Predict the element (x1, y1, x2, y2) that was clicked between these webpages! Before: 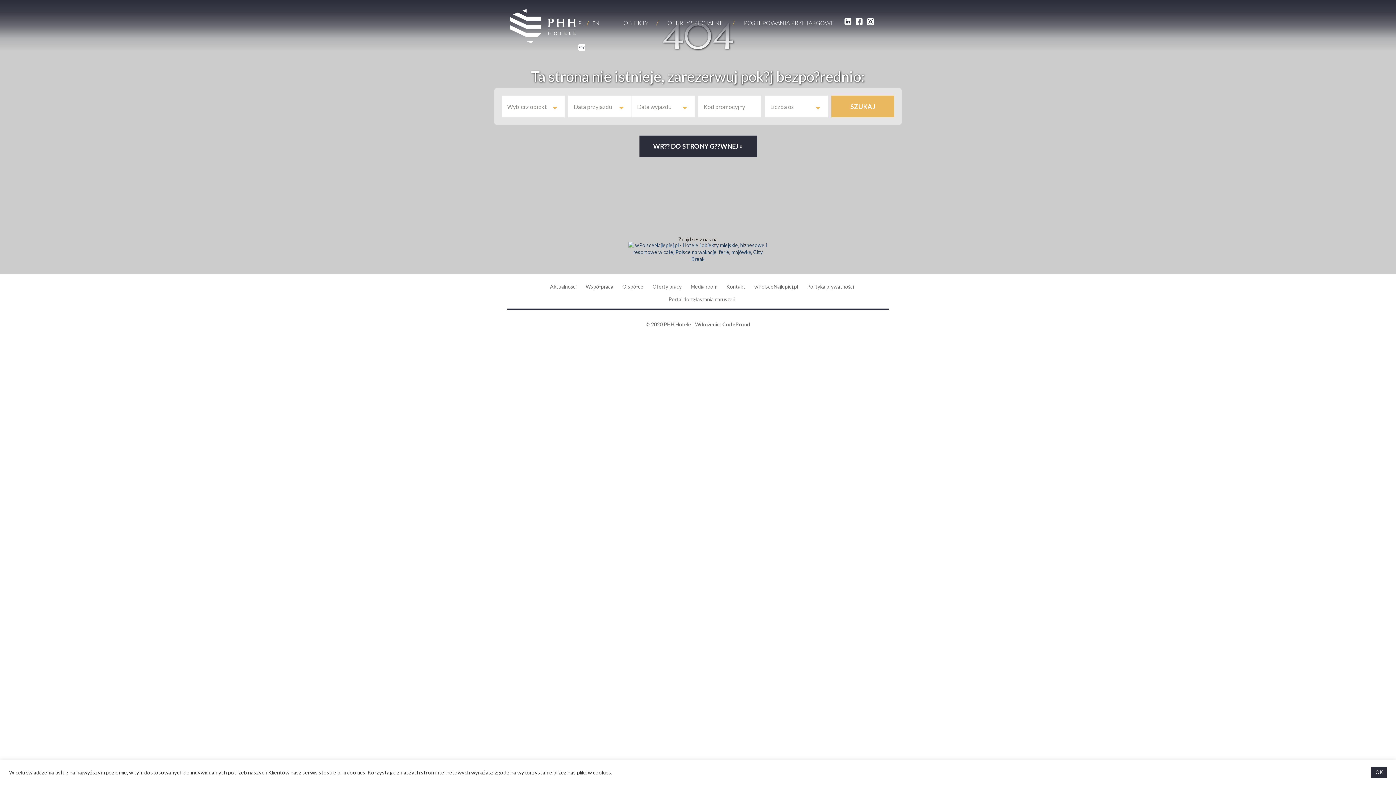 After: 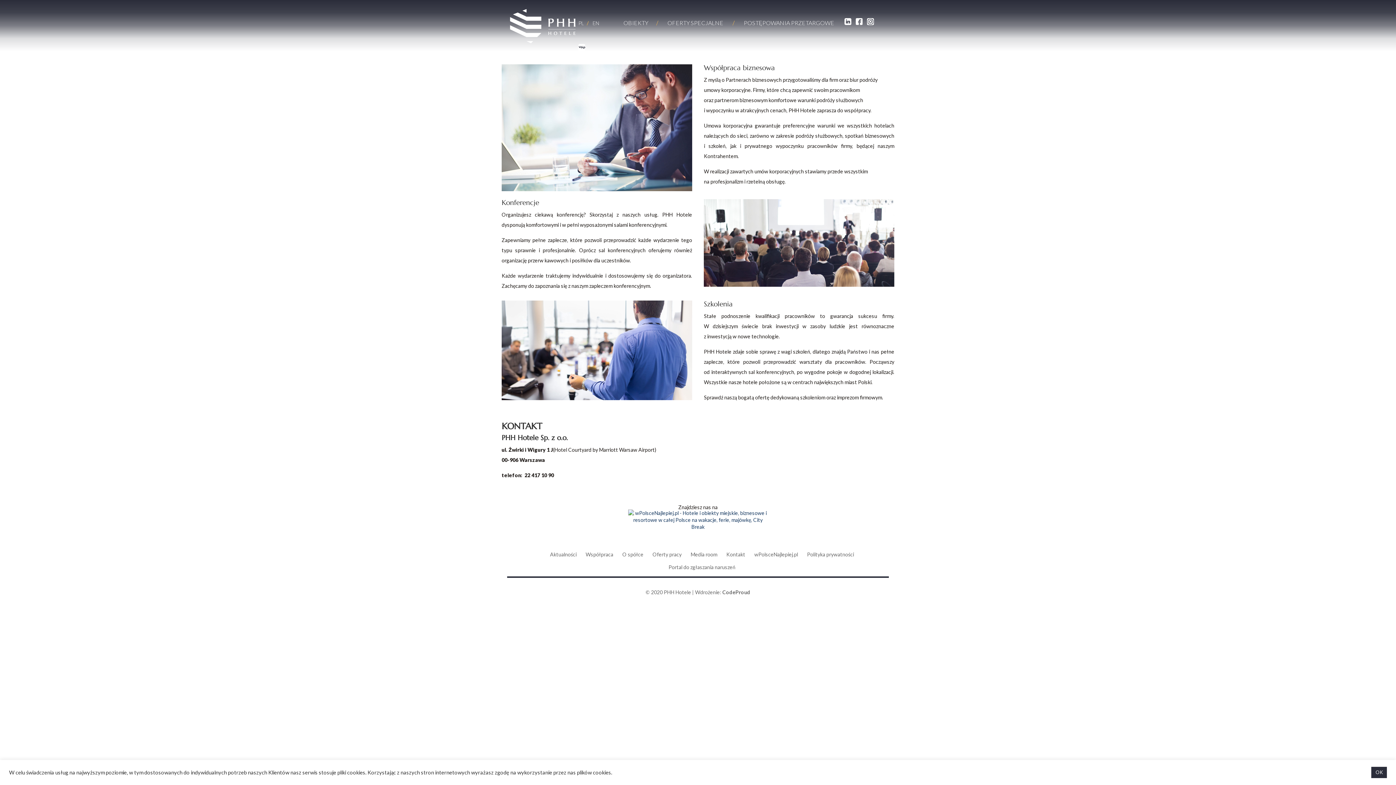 Action: label: Współpraca bbox: (585, 283, 613, 289)